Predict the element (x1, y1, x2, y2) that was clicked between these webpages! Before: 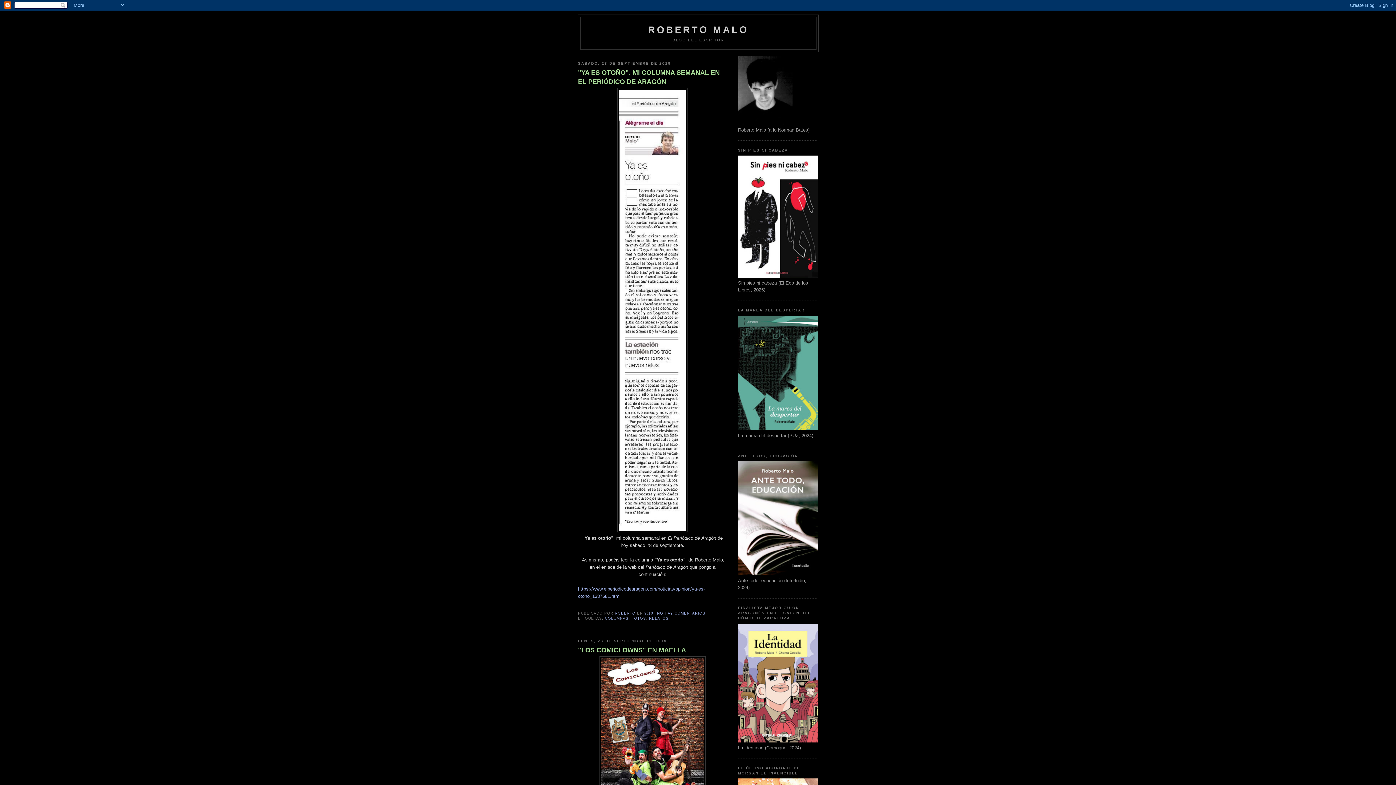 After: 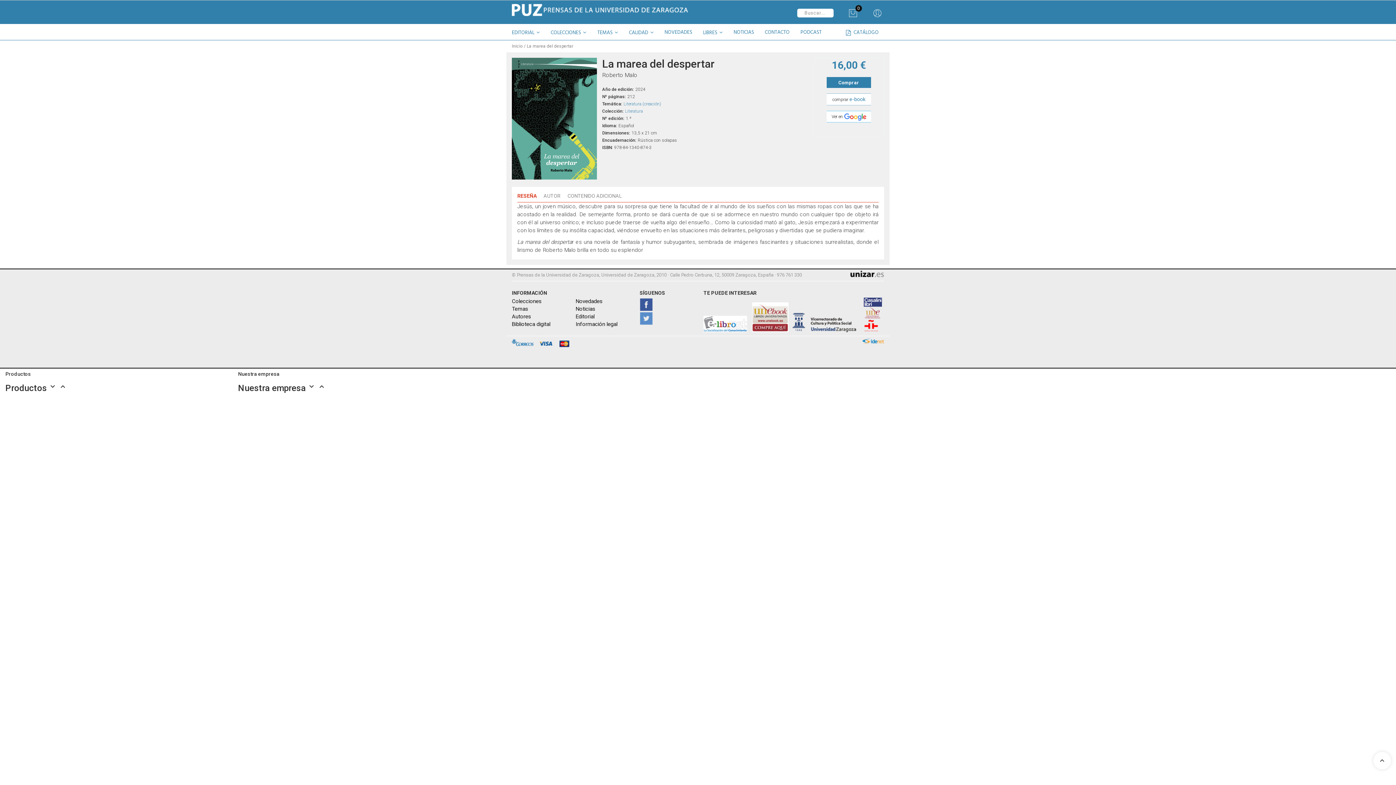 Action: bbox: (738, 426, 818, 431)